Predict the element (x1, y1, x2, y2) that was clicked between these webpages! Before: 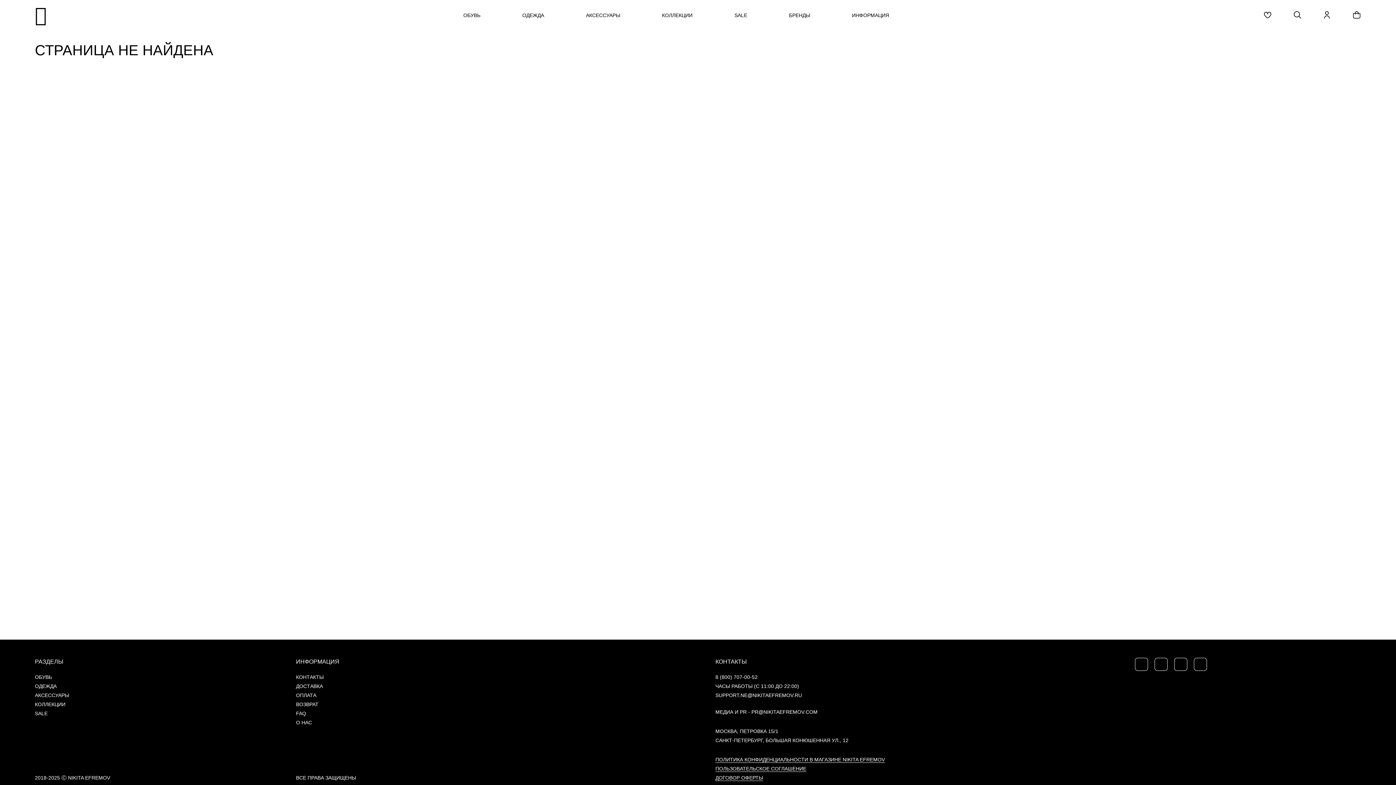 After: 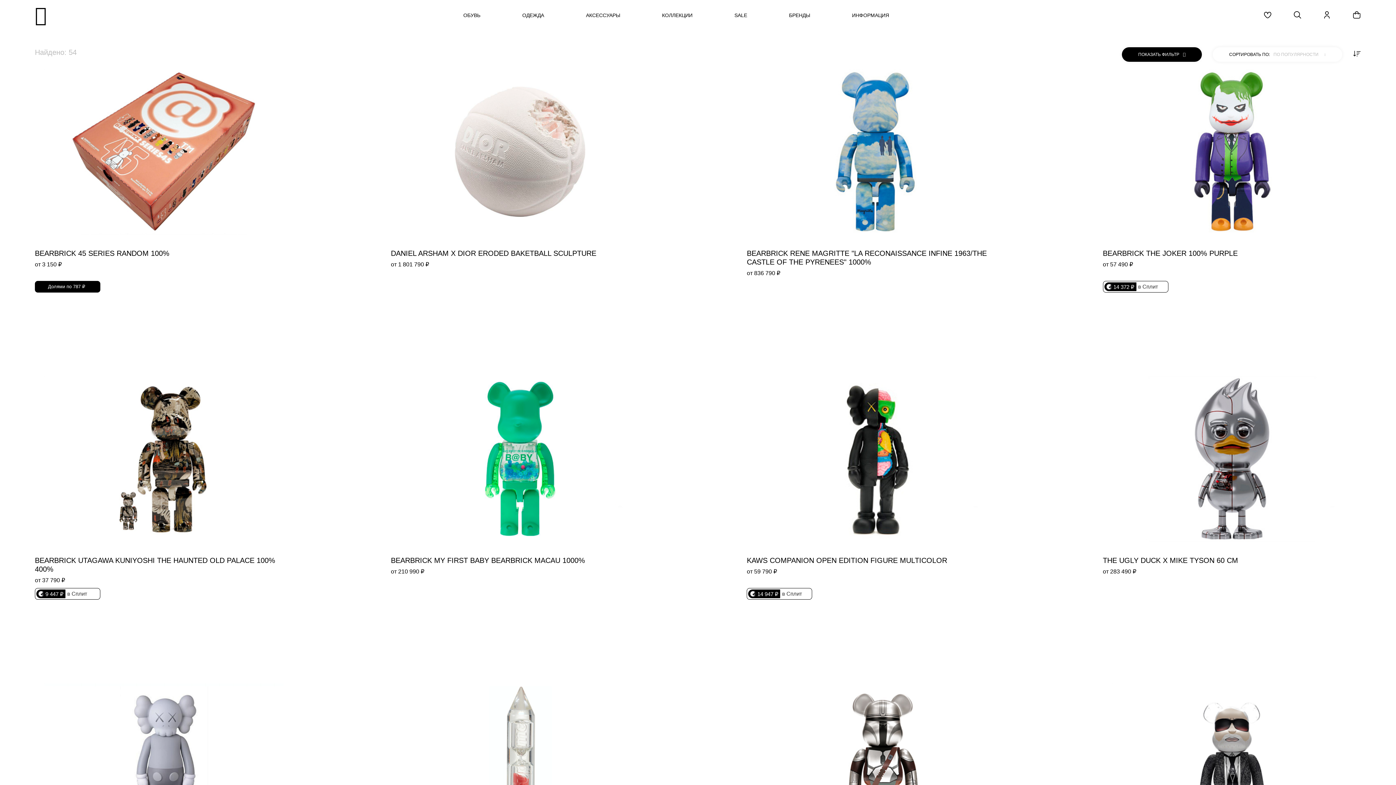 Action: bbox: (34, 701, 65, 707) label: КОЛЛЕКЦИИ